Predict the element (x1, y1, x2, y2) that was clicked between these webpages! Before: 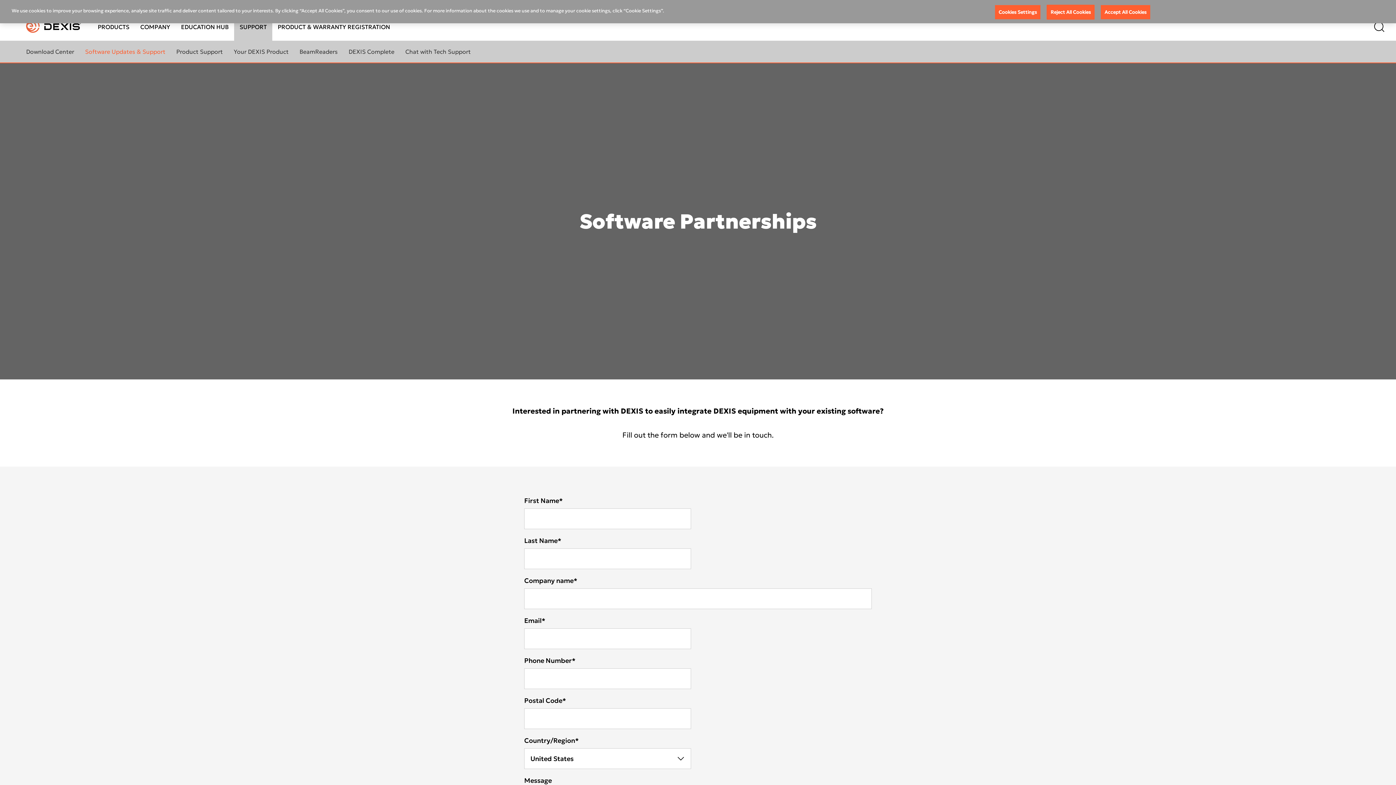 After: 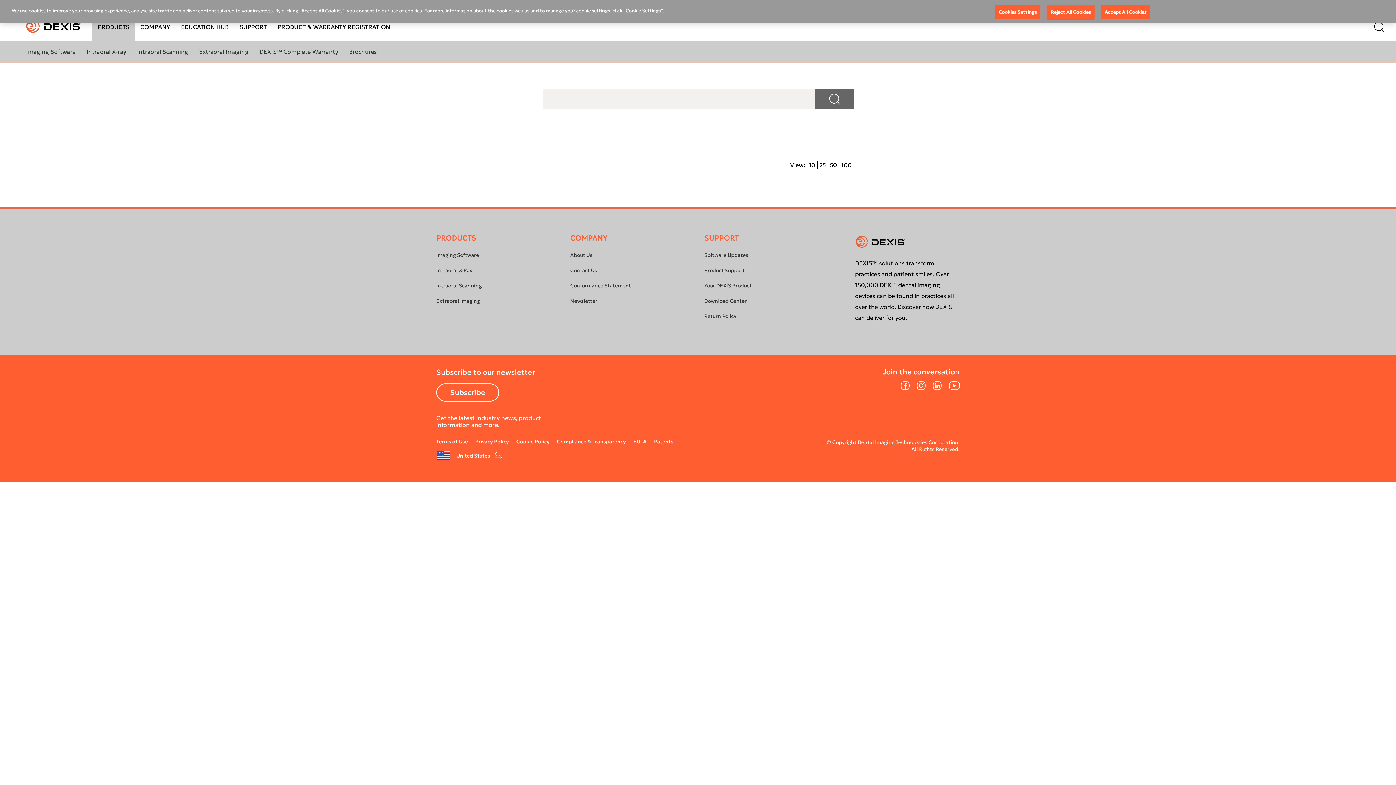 Action: bbox: (1374, 21, 1384, 32)